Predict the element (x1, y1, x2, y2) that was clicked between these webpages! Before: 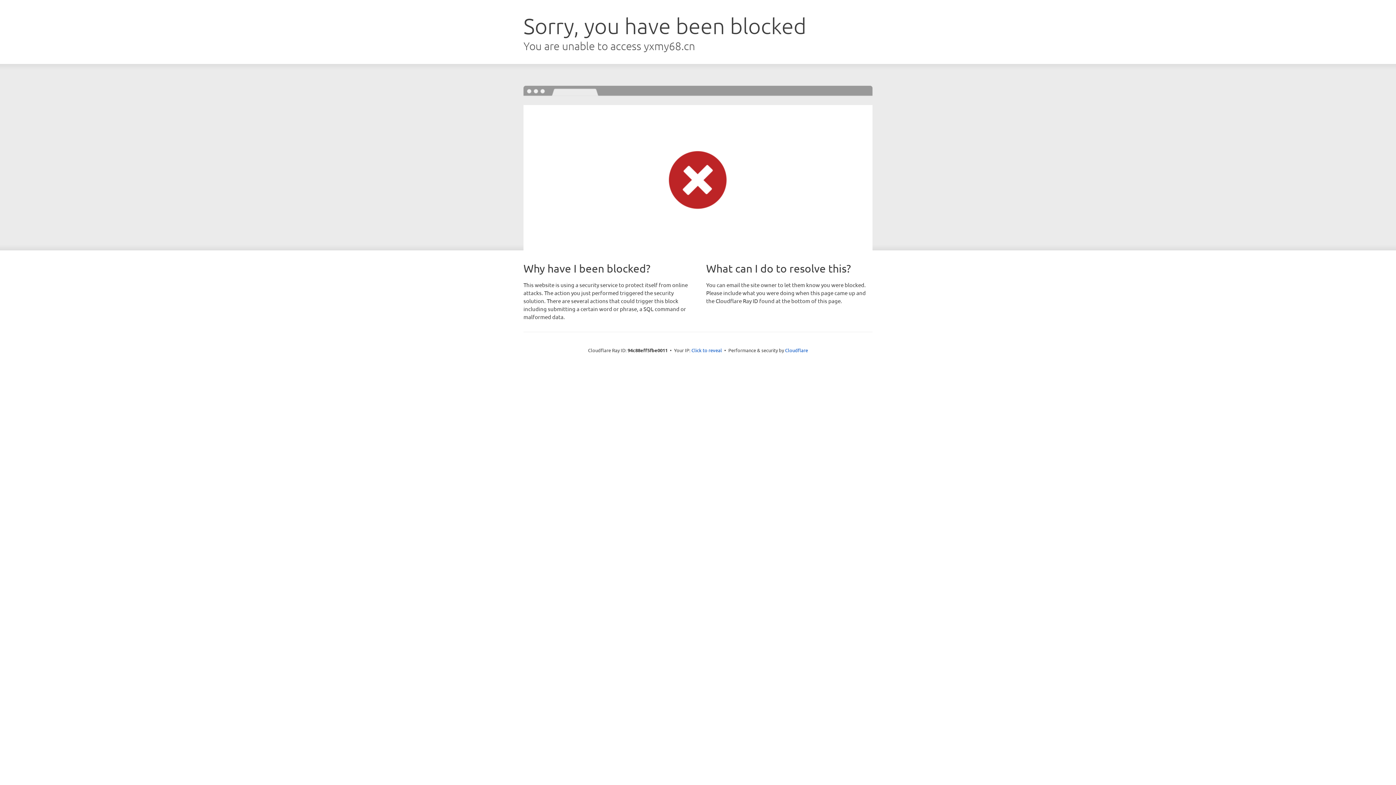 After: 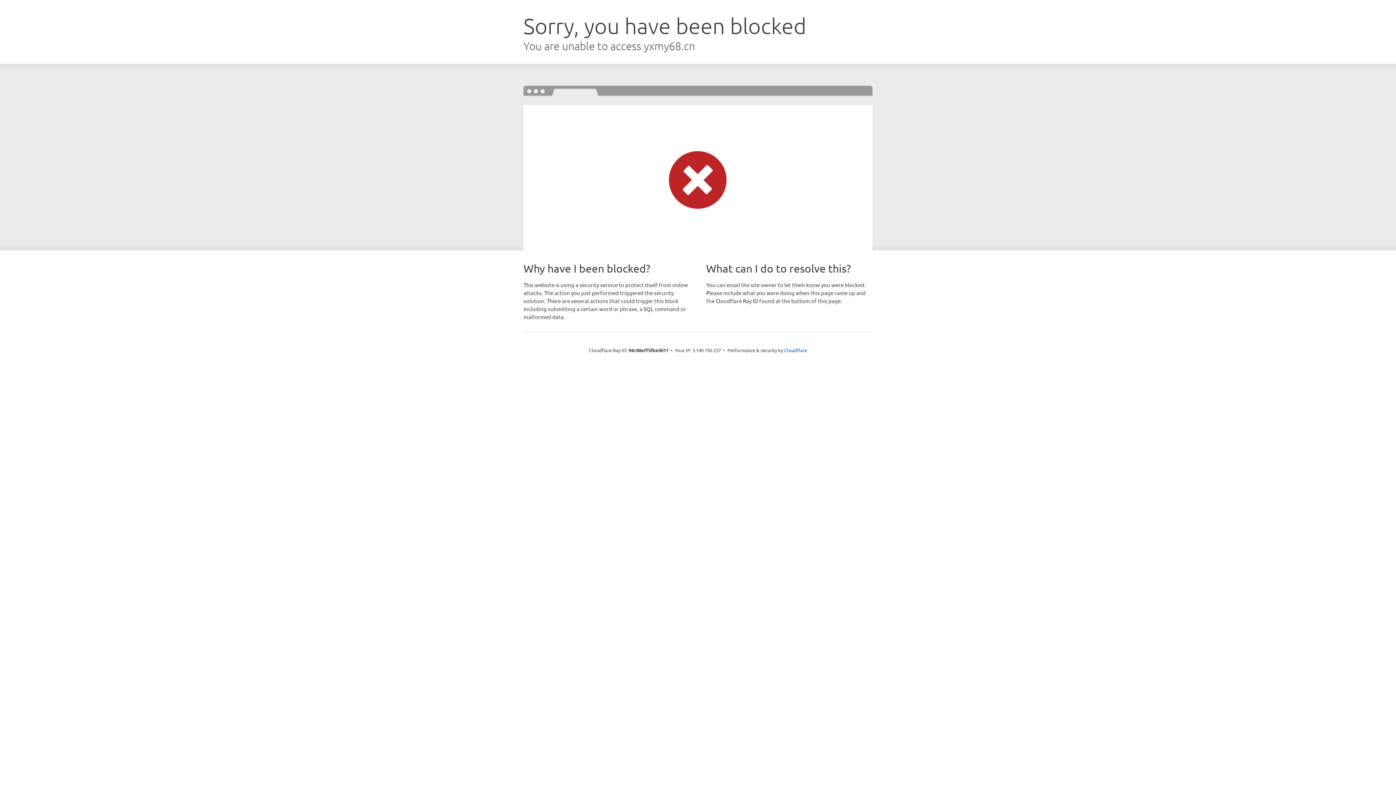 Action: bbox: (691, 346, 722, 353) label: Click to reveal